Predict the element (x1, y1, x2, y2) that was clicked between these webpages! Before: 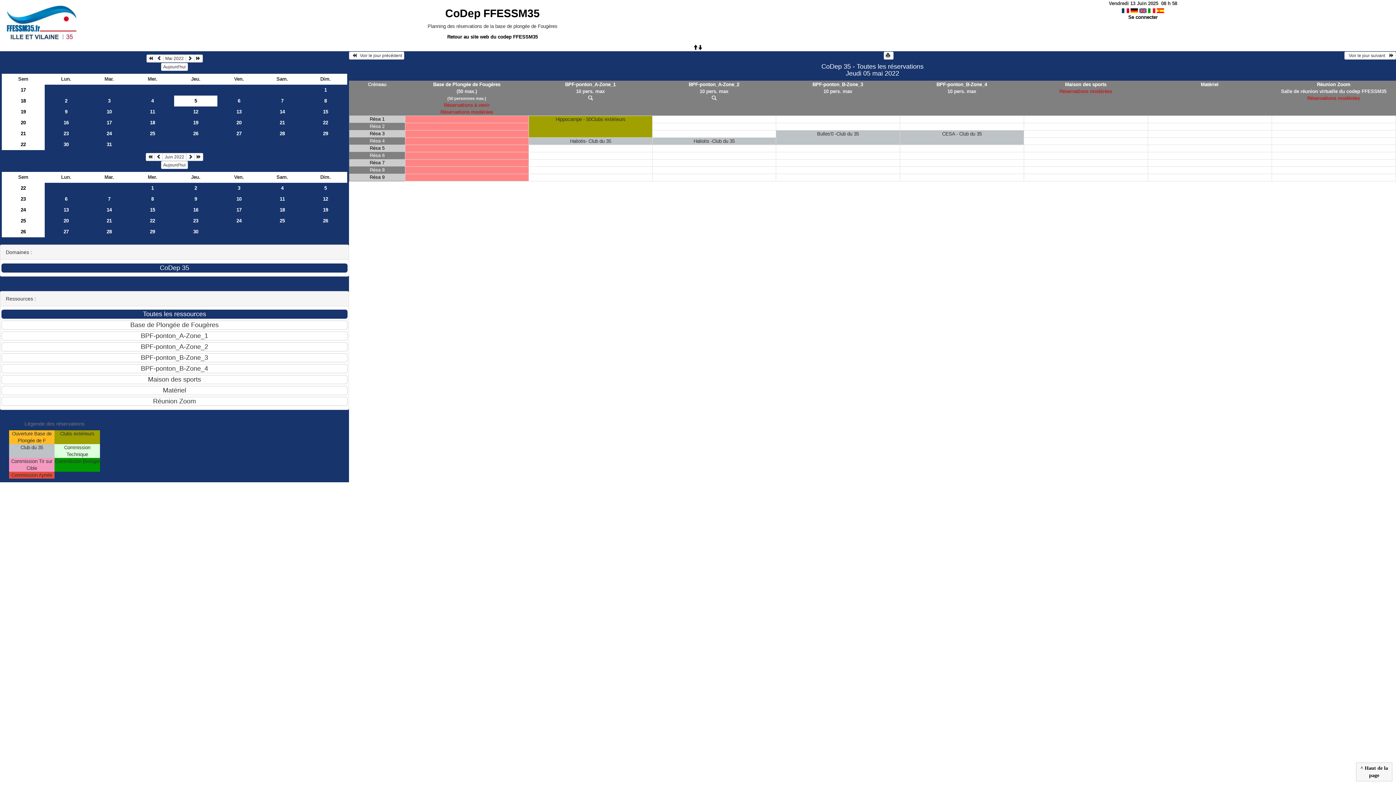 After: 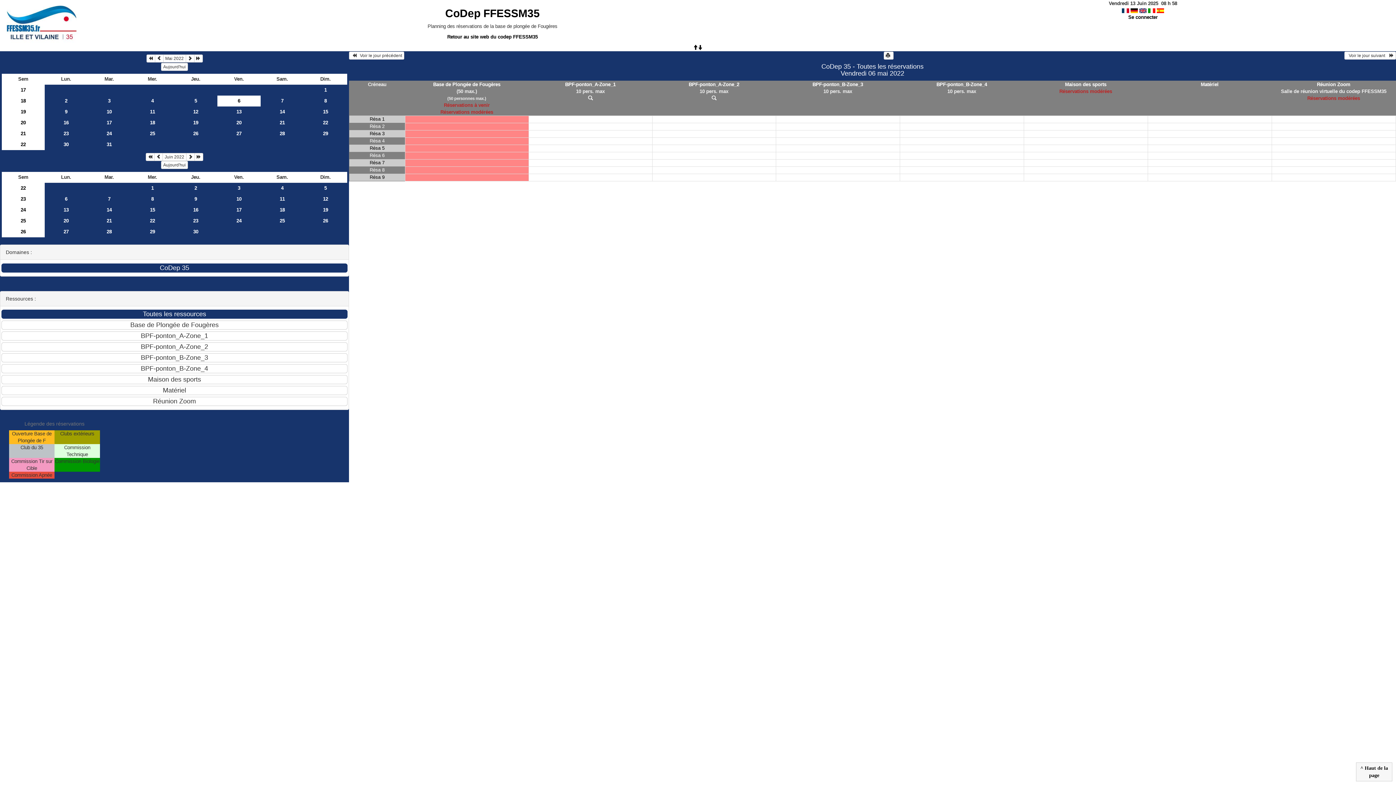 Action: bbox: (1344, 51, 1396, 59) label:   Voir le jour suivant    